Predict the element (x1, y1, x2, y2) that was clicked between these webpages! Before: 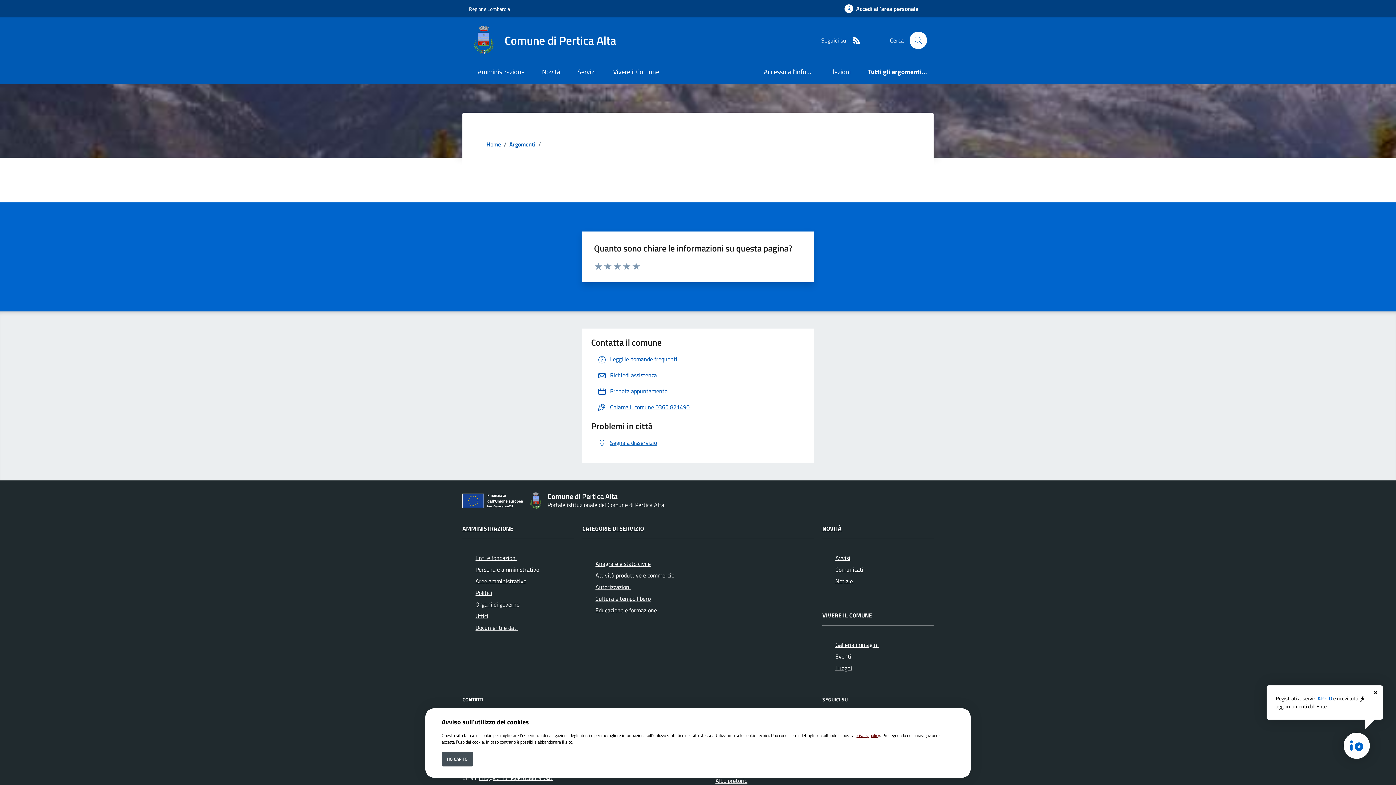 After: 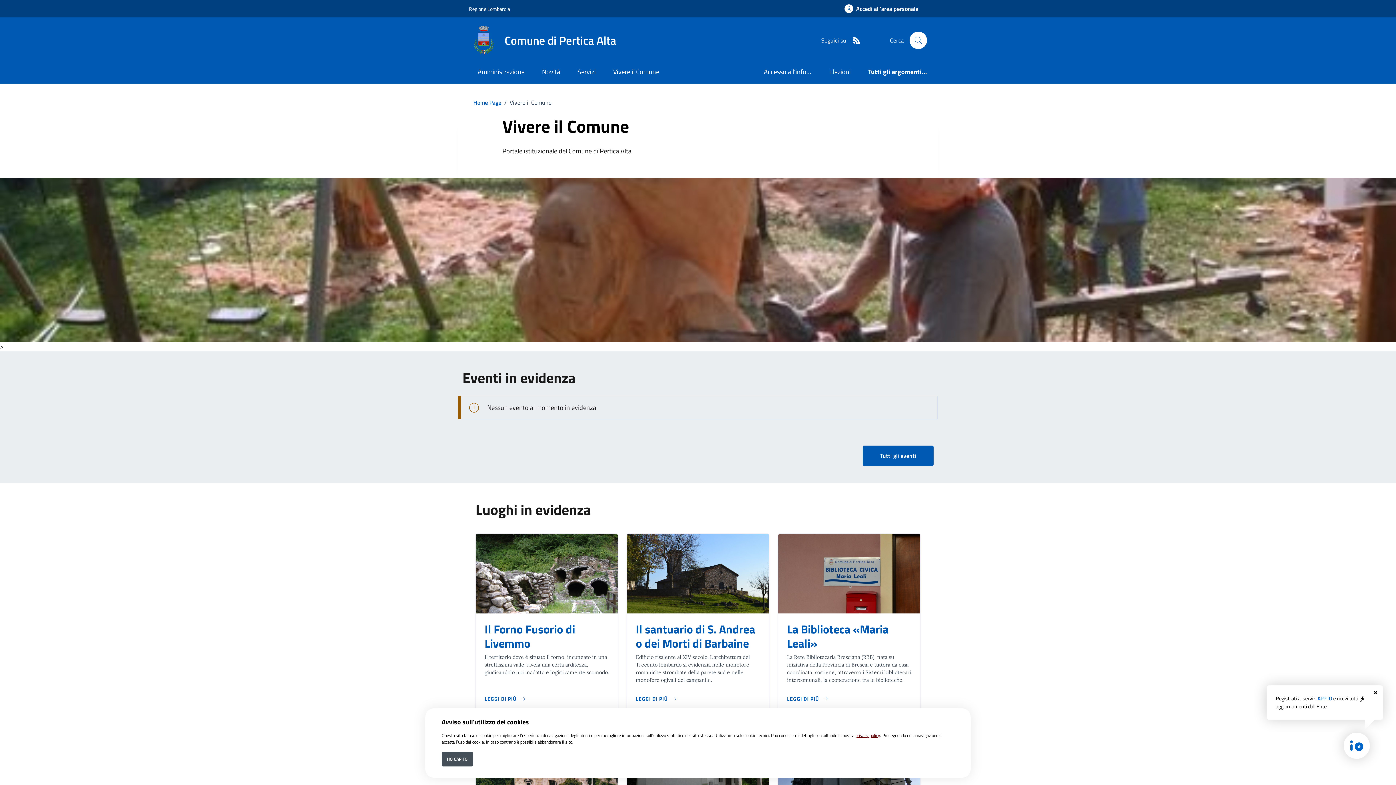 Action: bbox: (604, 61, 668, 83) label: Vivere il Comune